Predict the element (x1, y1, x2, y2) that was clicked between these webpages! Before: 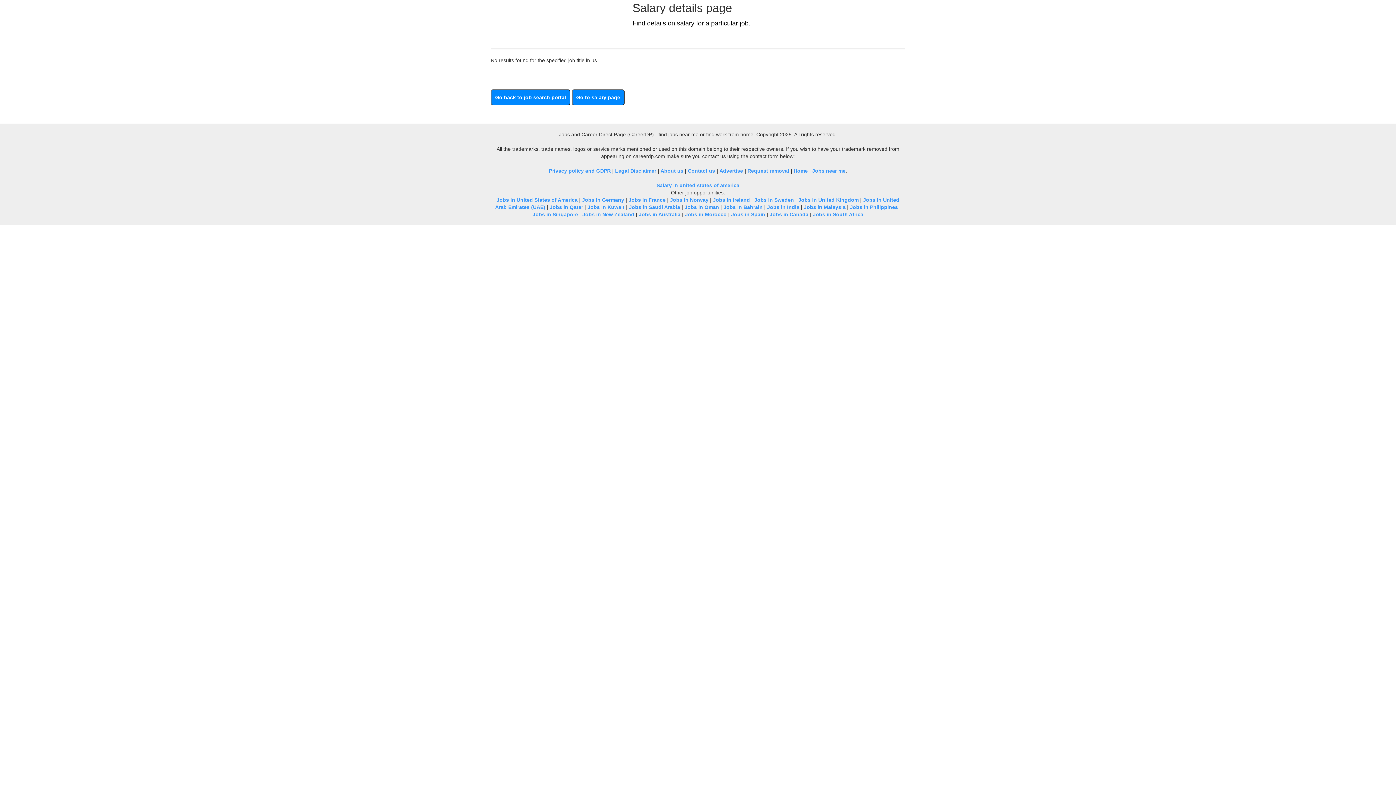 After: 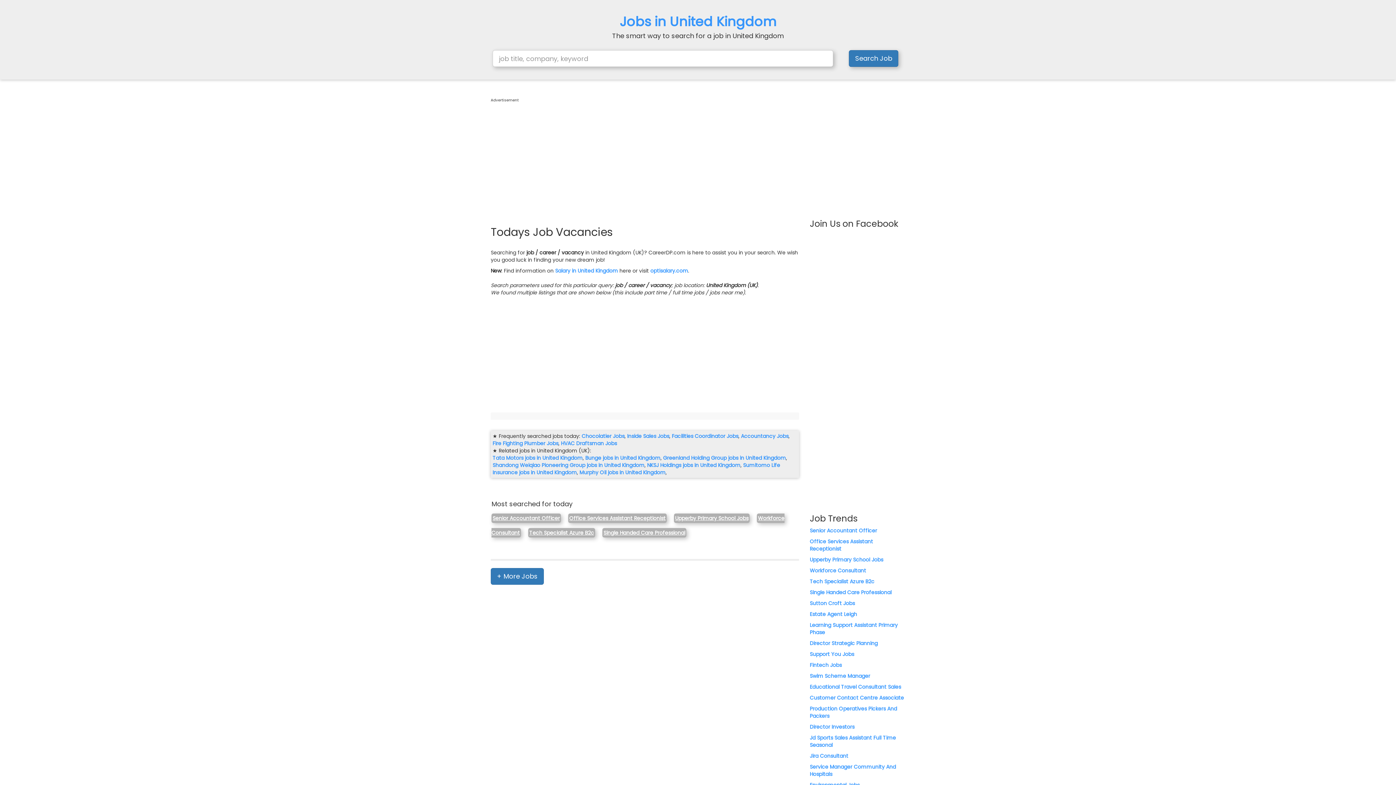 Action: label: Jobs in United Kingdom bbox: (798, 197, 858, 202)